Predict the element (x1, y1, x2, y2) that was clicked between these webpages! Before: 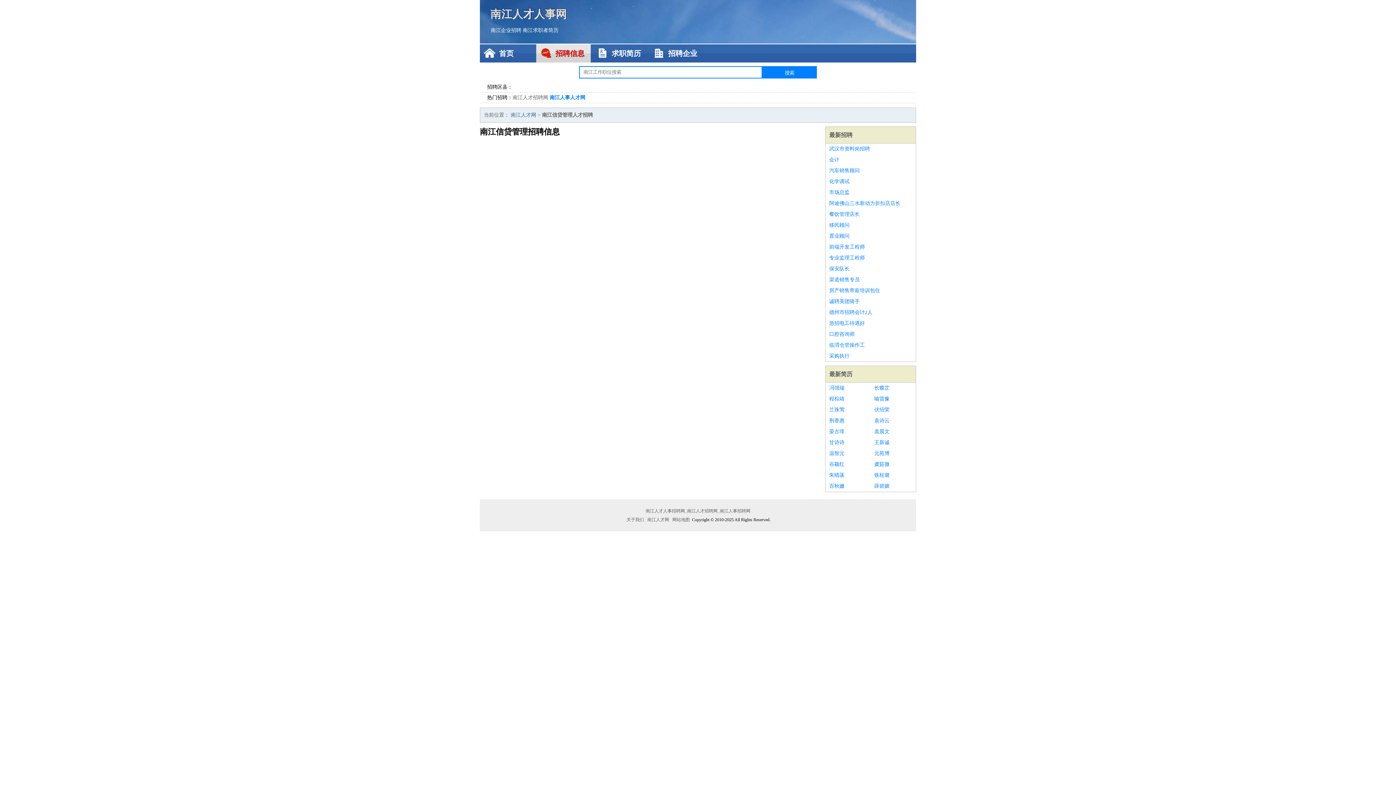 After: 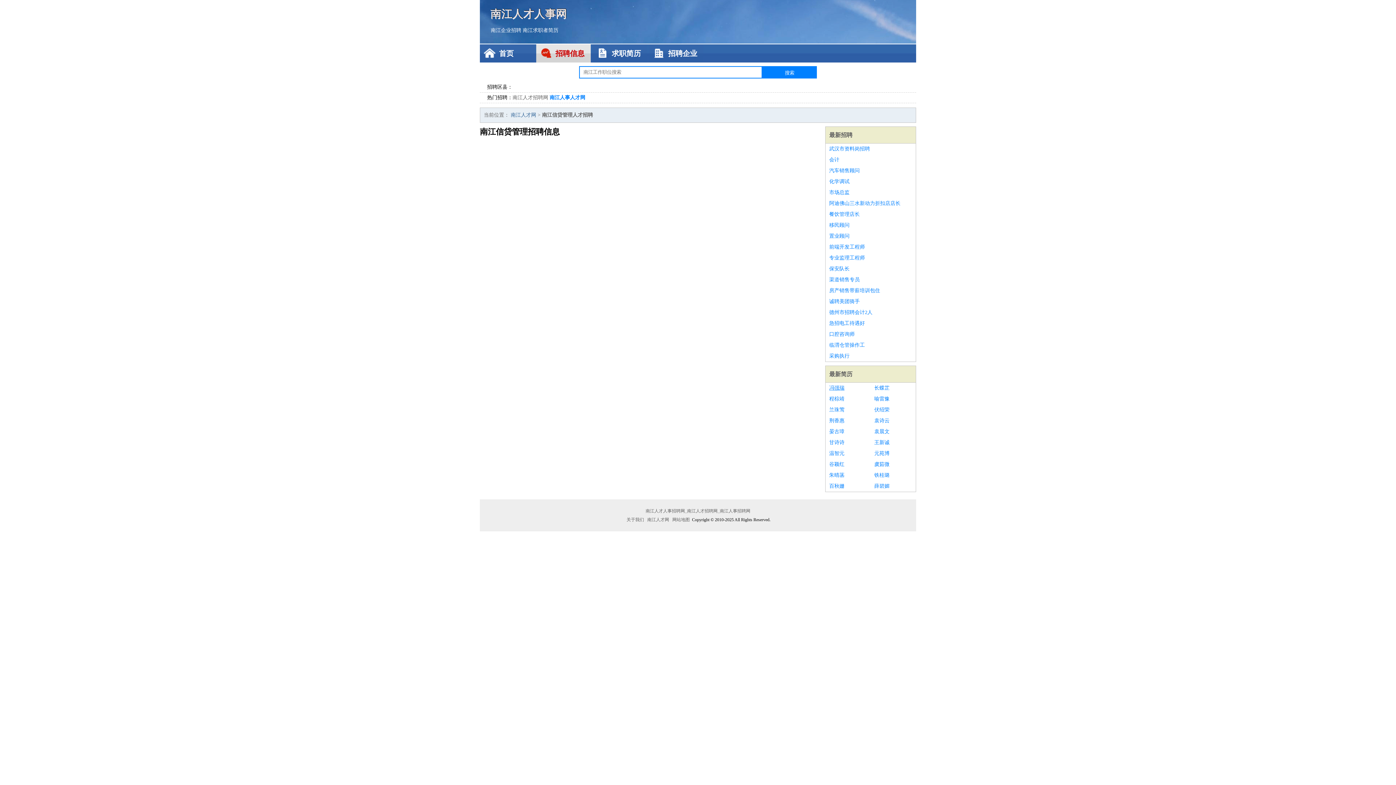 Action: bbox: (829, 382, 867, 393) label: 冯强瑞